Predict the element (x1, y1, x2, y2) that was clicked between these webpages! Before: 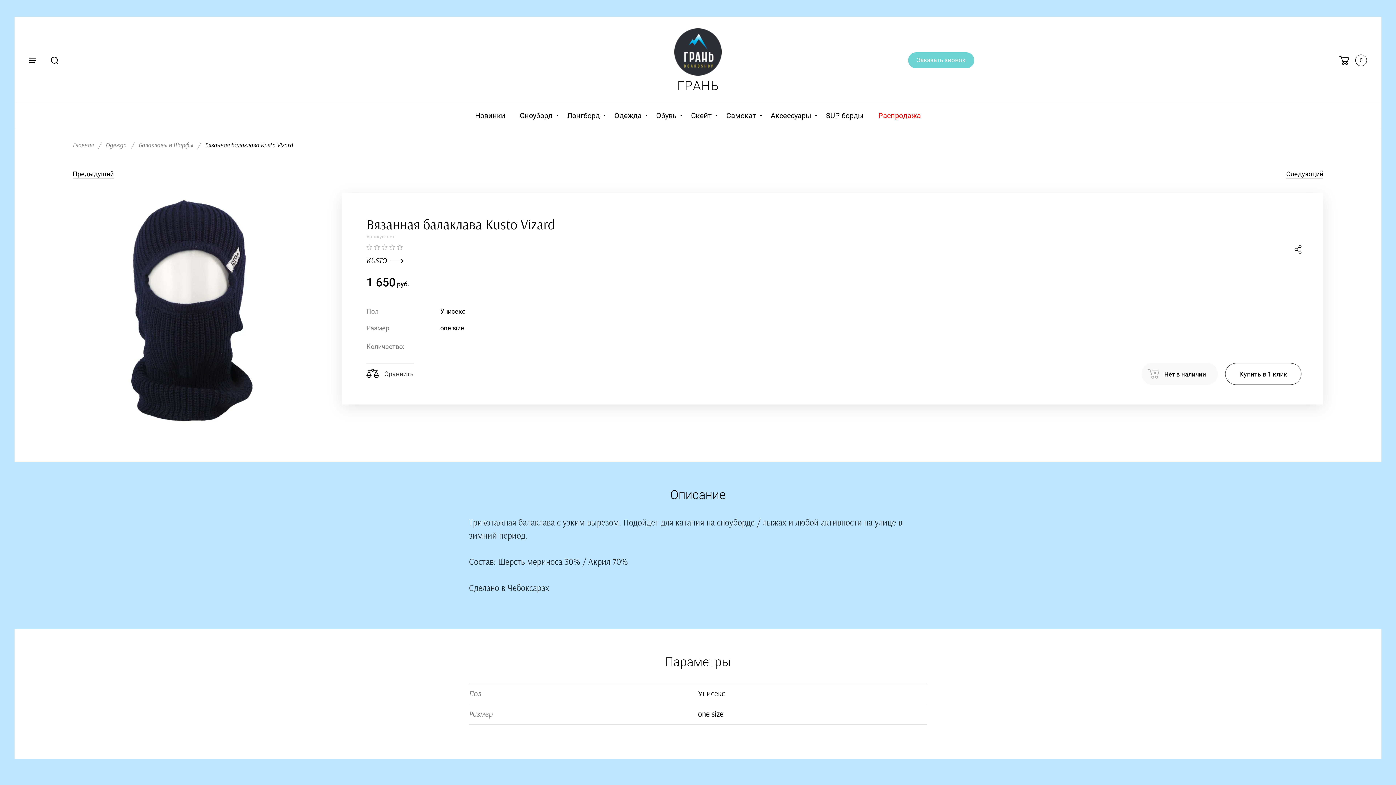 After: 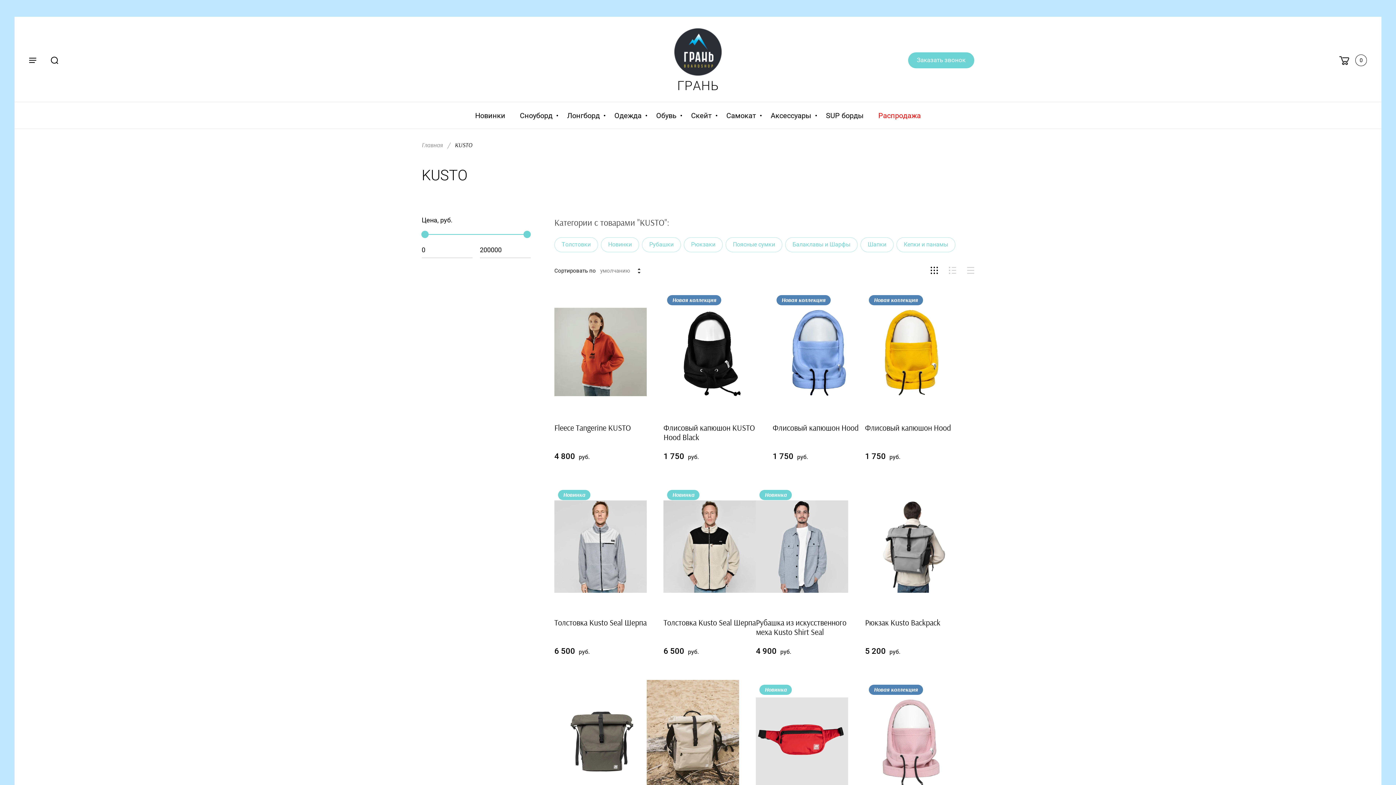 Action: bbox: (366, 257, 403, 264) label: KUSTO